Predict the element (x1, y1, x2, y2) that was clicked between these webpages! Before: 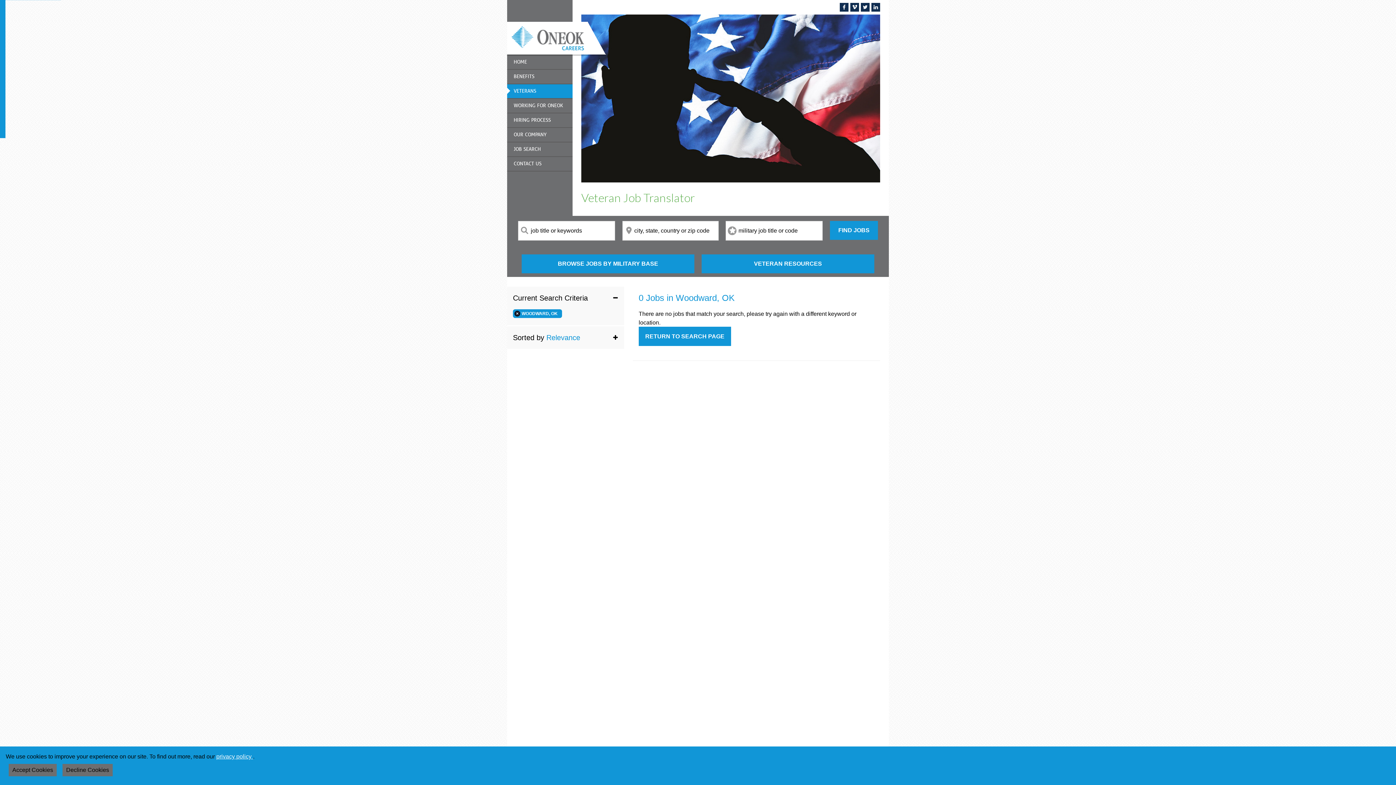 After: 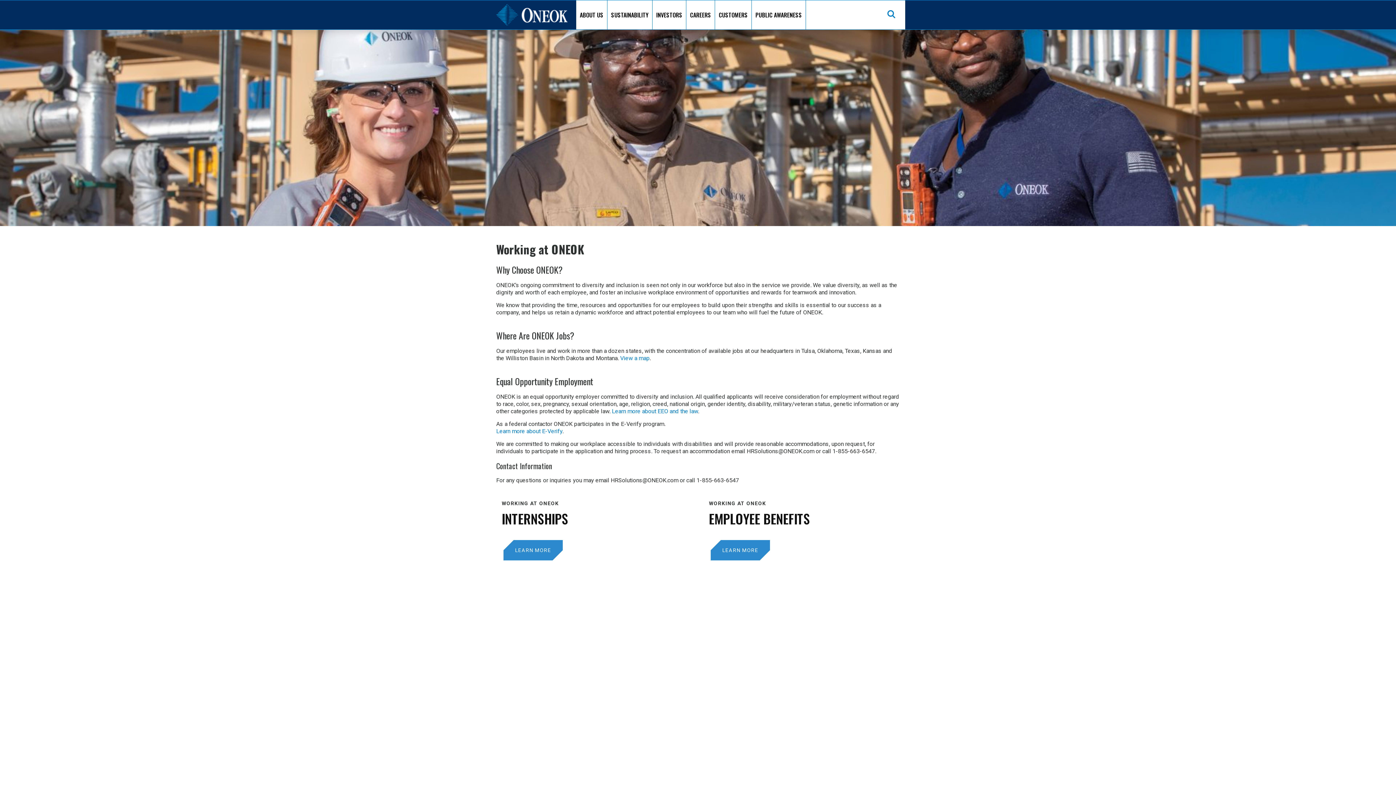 Action: bbox: (507, 98, 572, 112) label: WORKING FOR ONEOK